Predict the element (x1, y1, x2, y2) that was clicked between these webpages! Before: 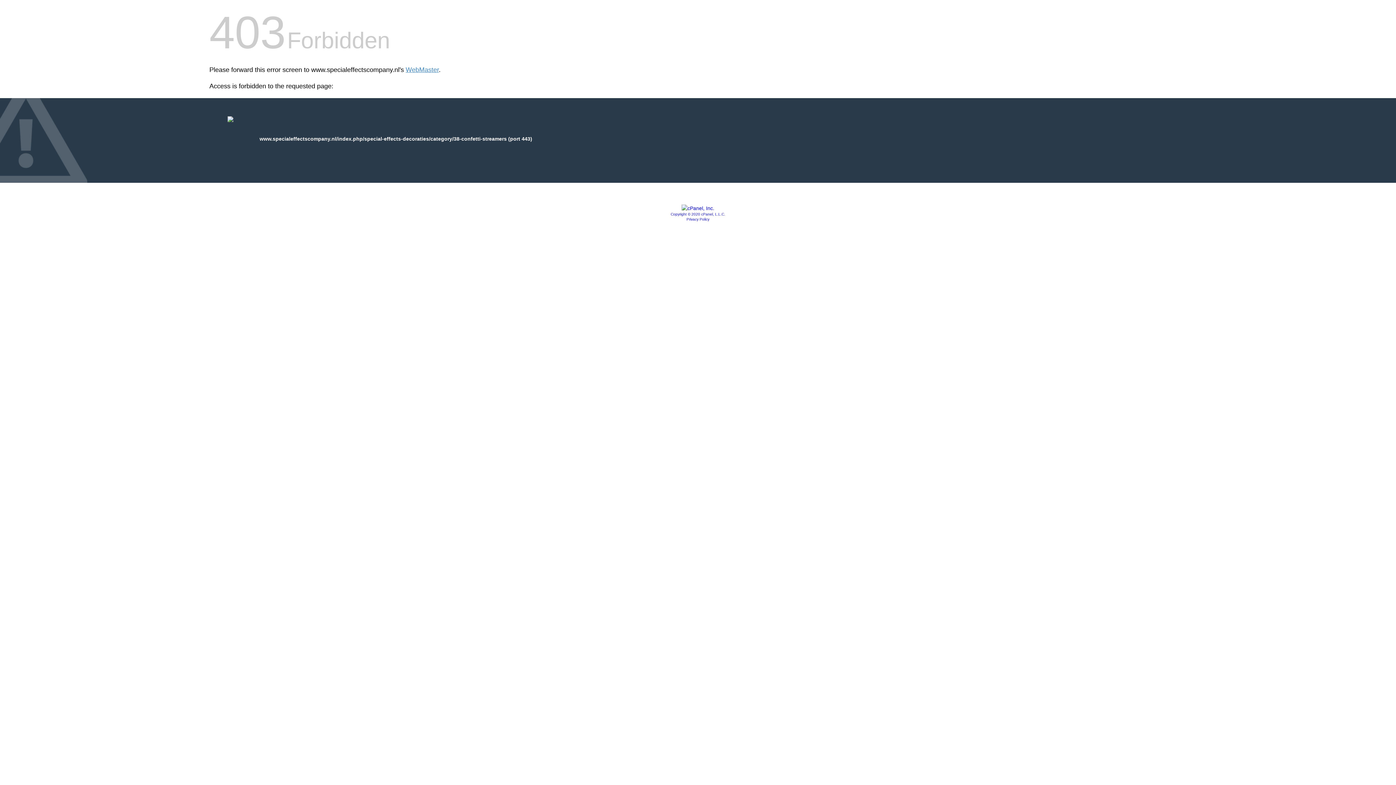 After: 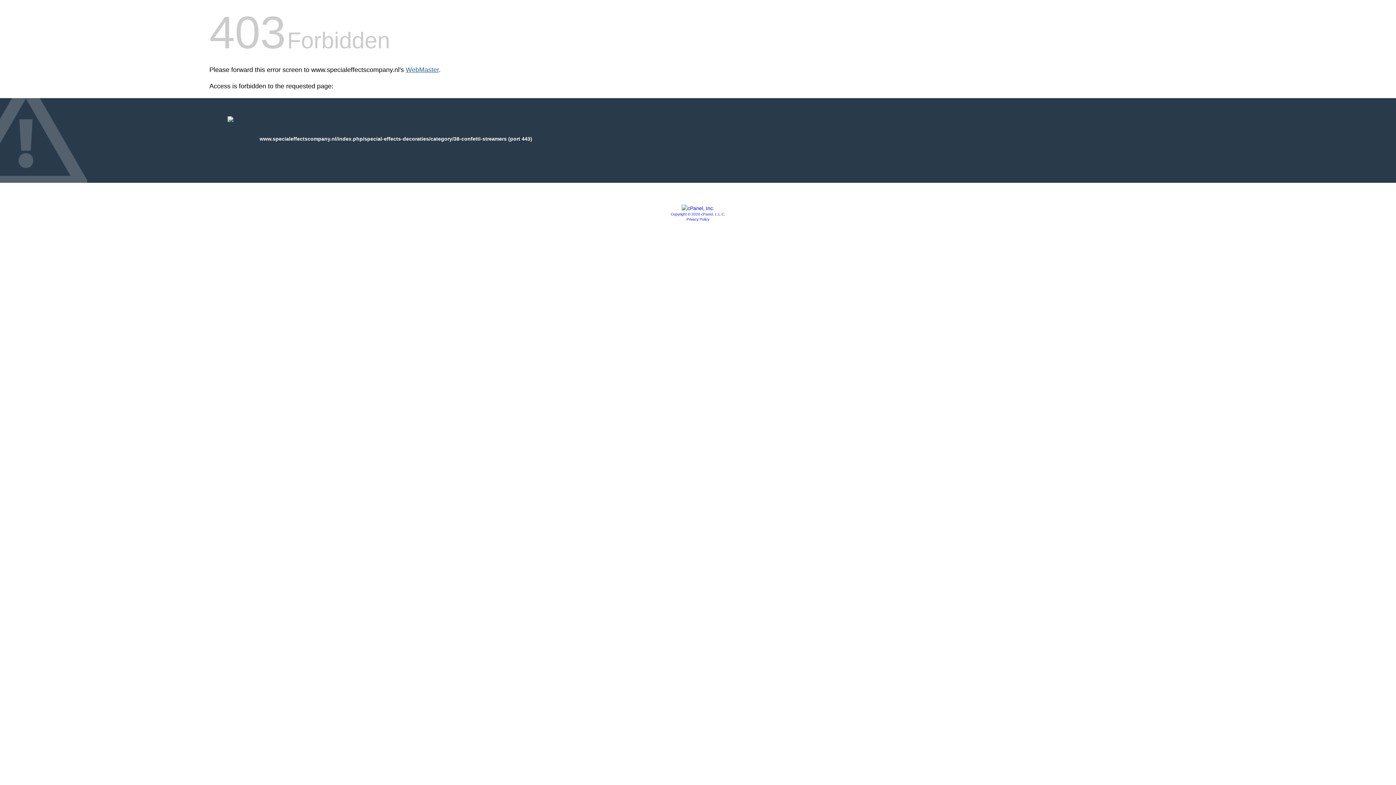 Action: label: WebMaster bbox: (405, 66, 438, 73)